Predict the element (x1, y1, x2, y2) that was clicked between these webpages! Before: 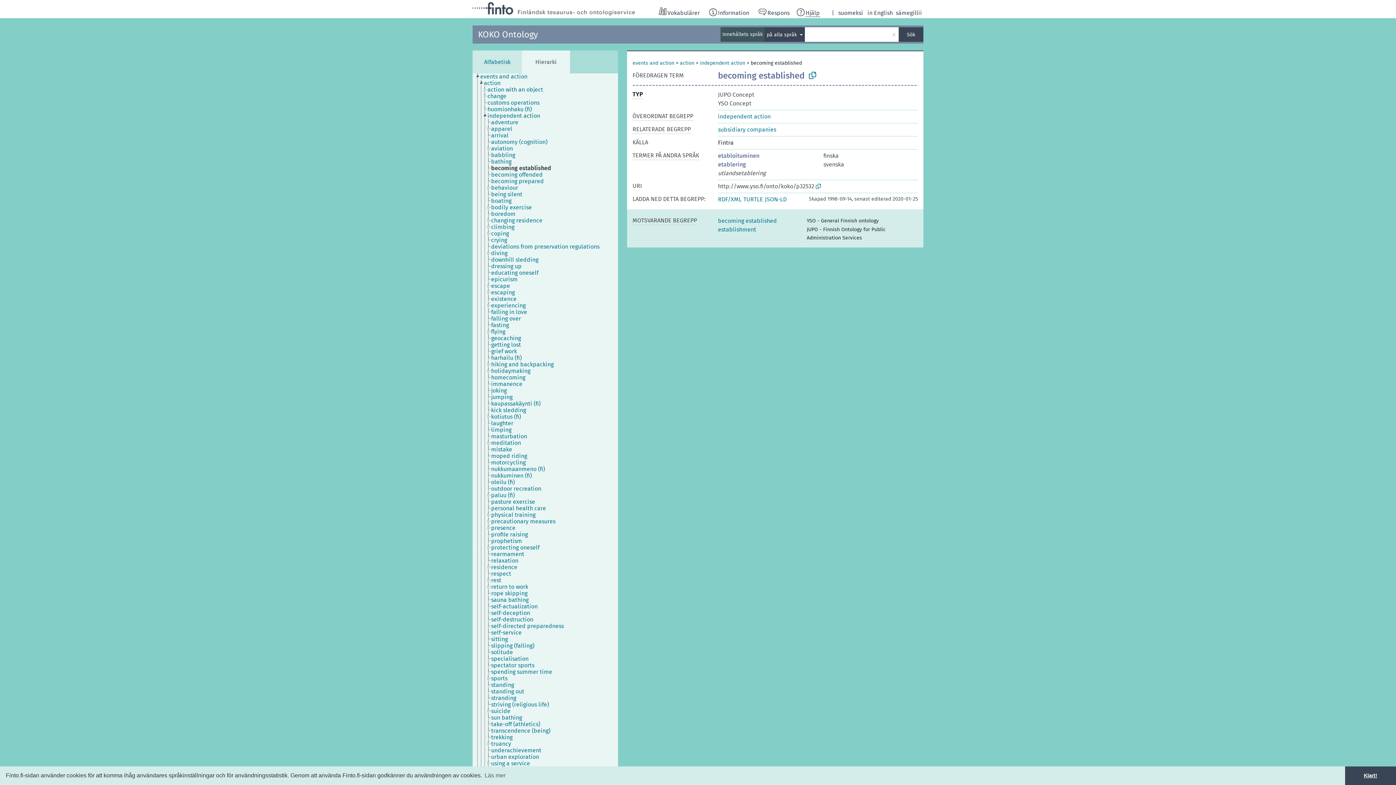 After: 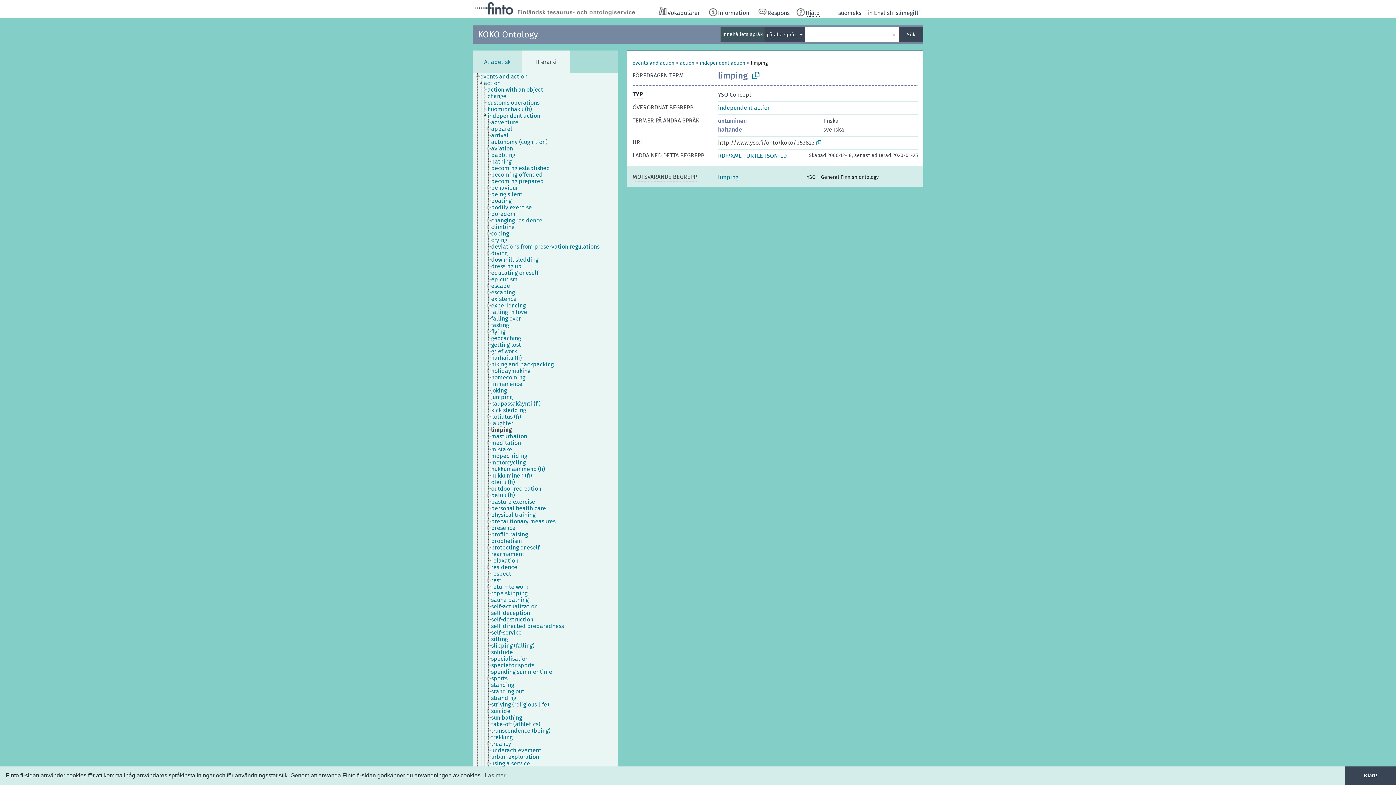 Action: bbox: (490, 426, 518, 433) label: limping